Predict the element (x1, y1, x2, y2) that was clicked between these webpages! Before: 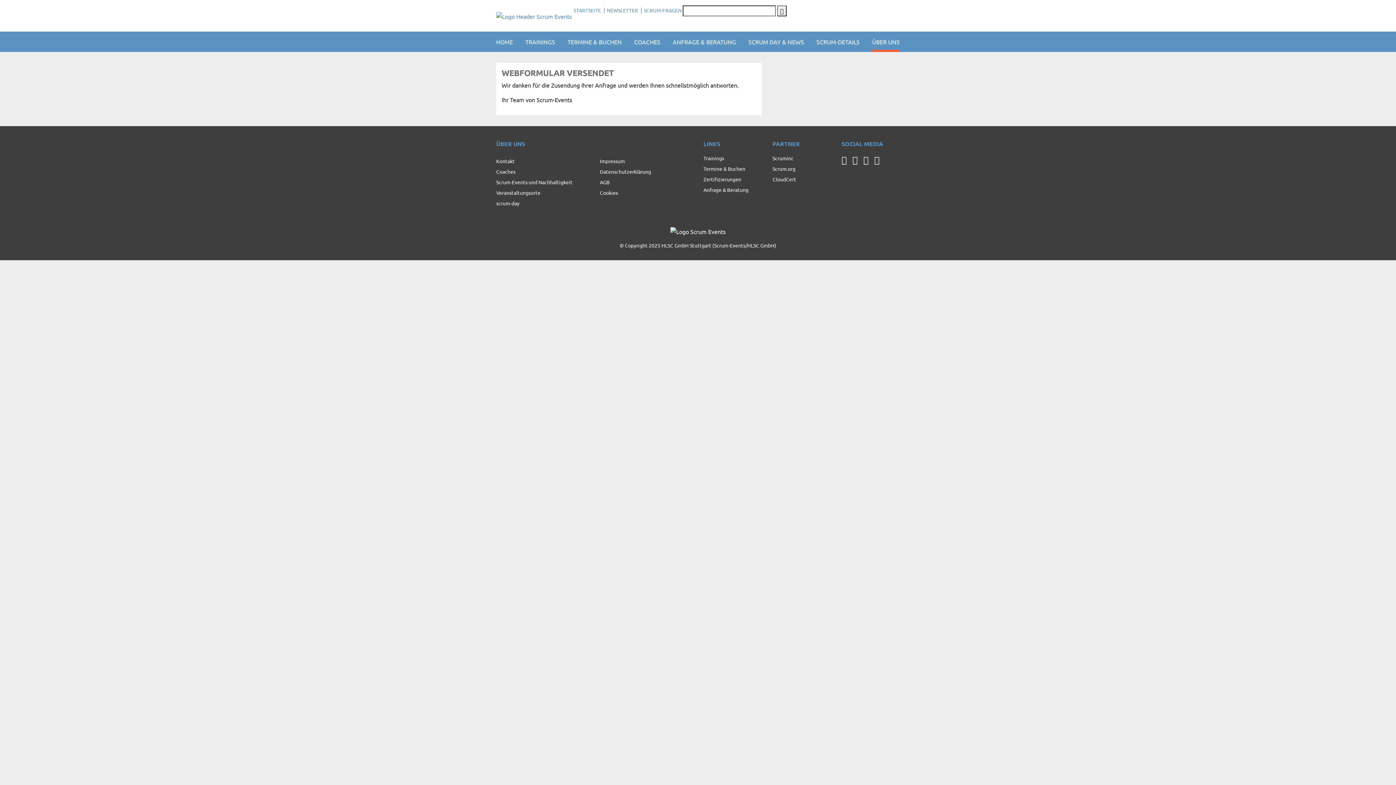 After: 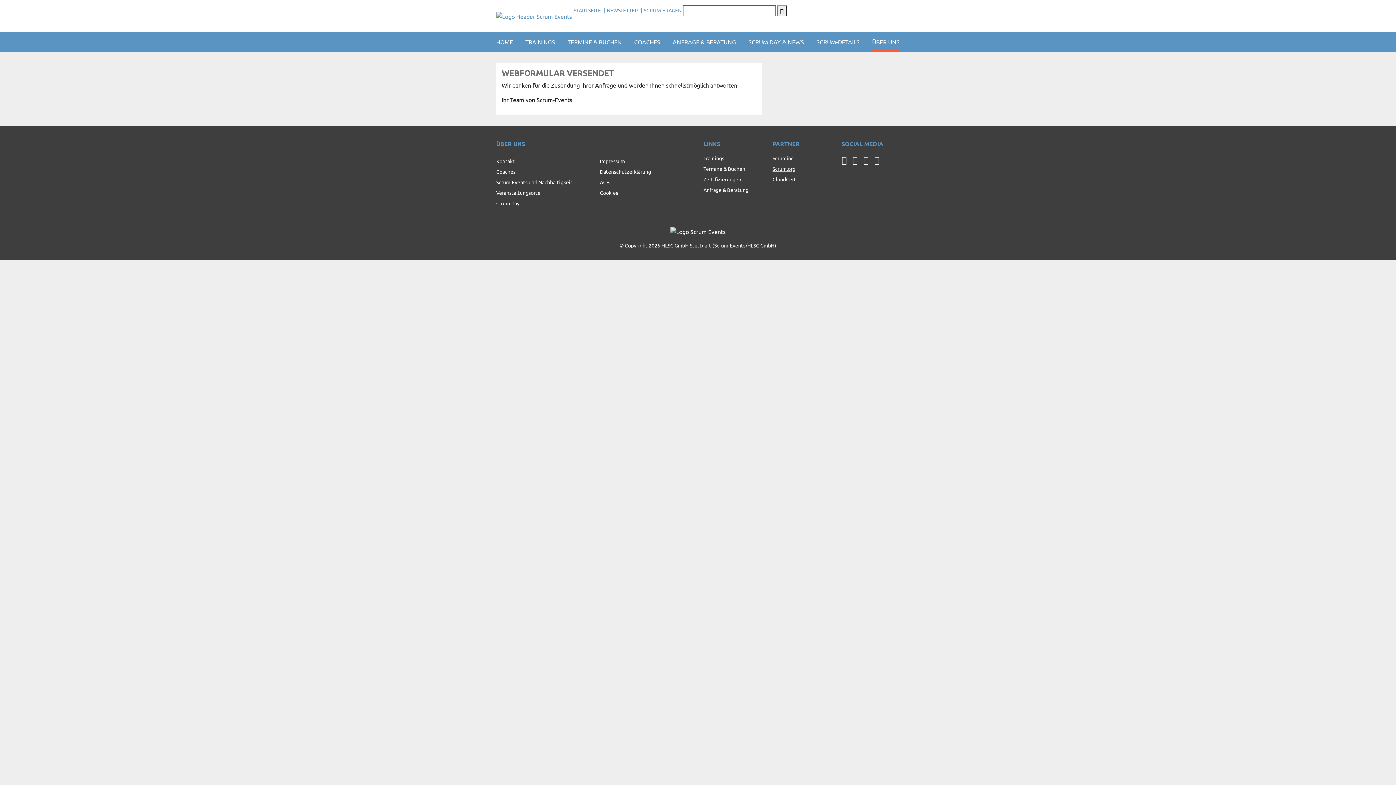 Action: label: Scrum.org bbox: (772, 163, 830, 174)